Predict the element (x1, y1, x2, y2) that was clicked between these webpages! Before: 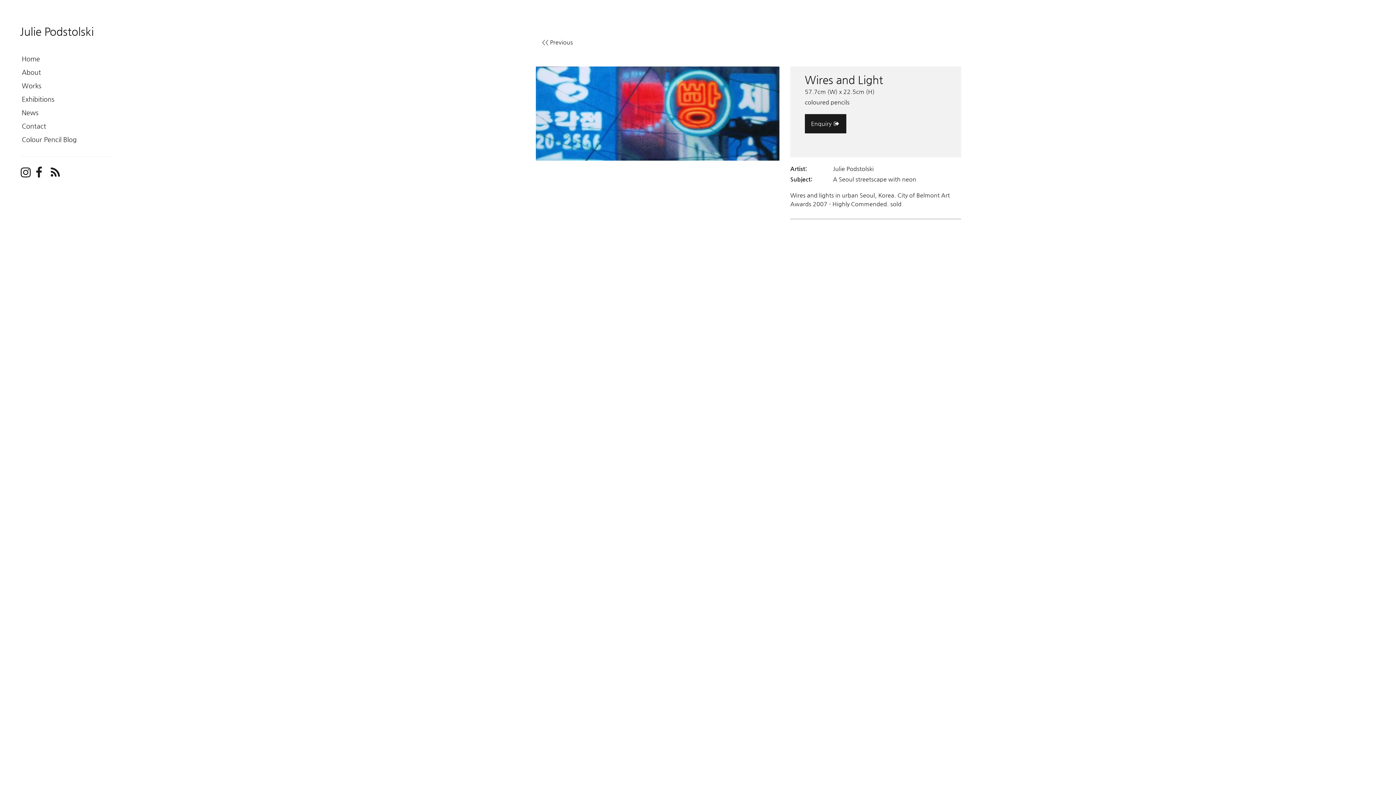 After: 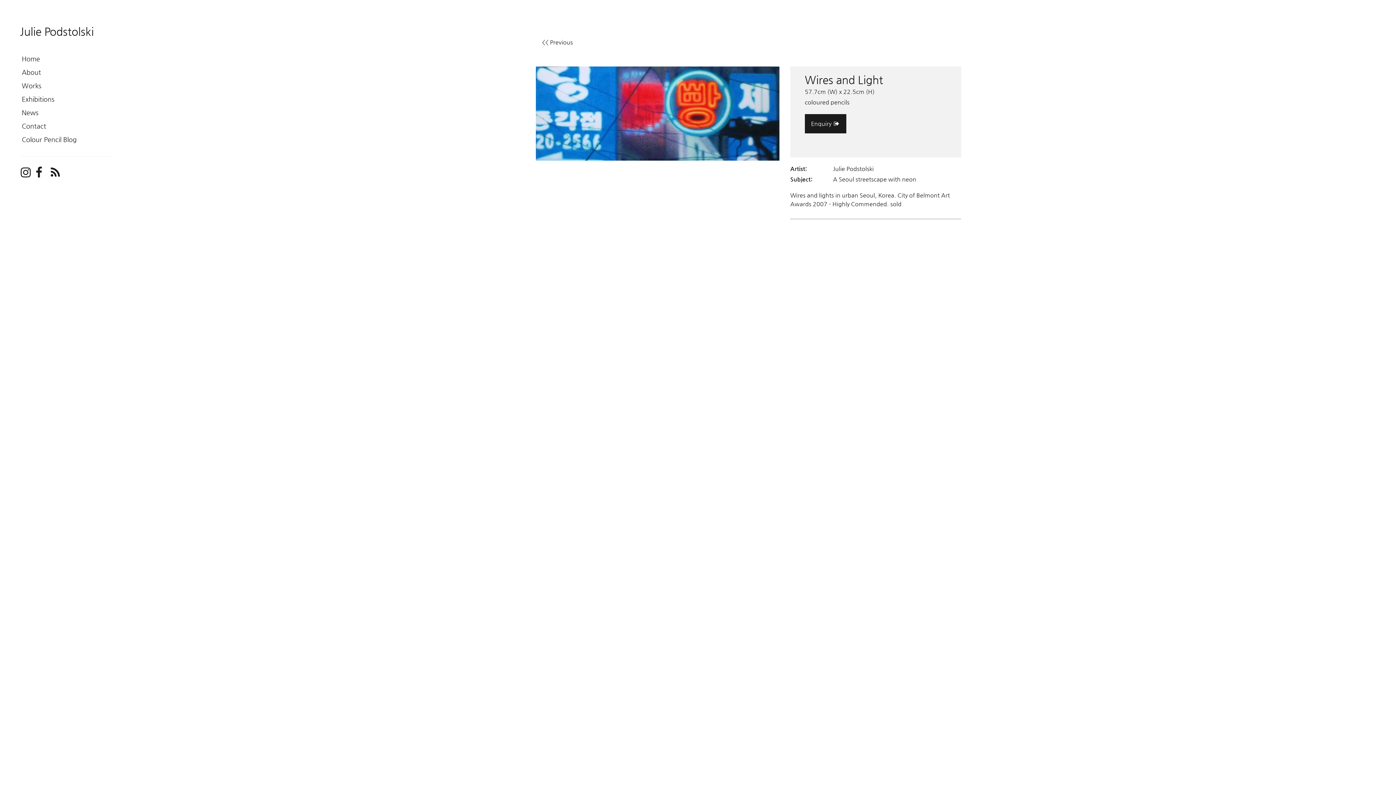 Action: bbox: (35, 166, 49, 178)